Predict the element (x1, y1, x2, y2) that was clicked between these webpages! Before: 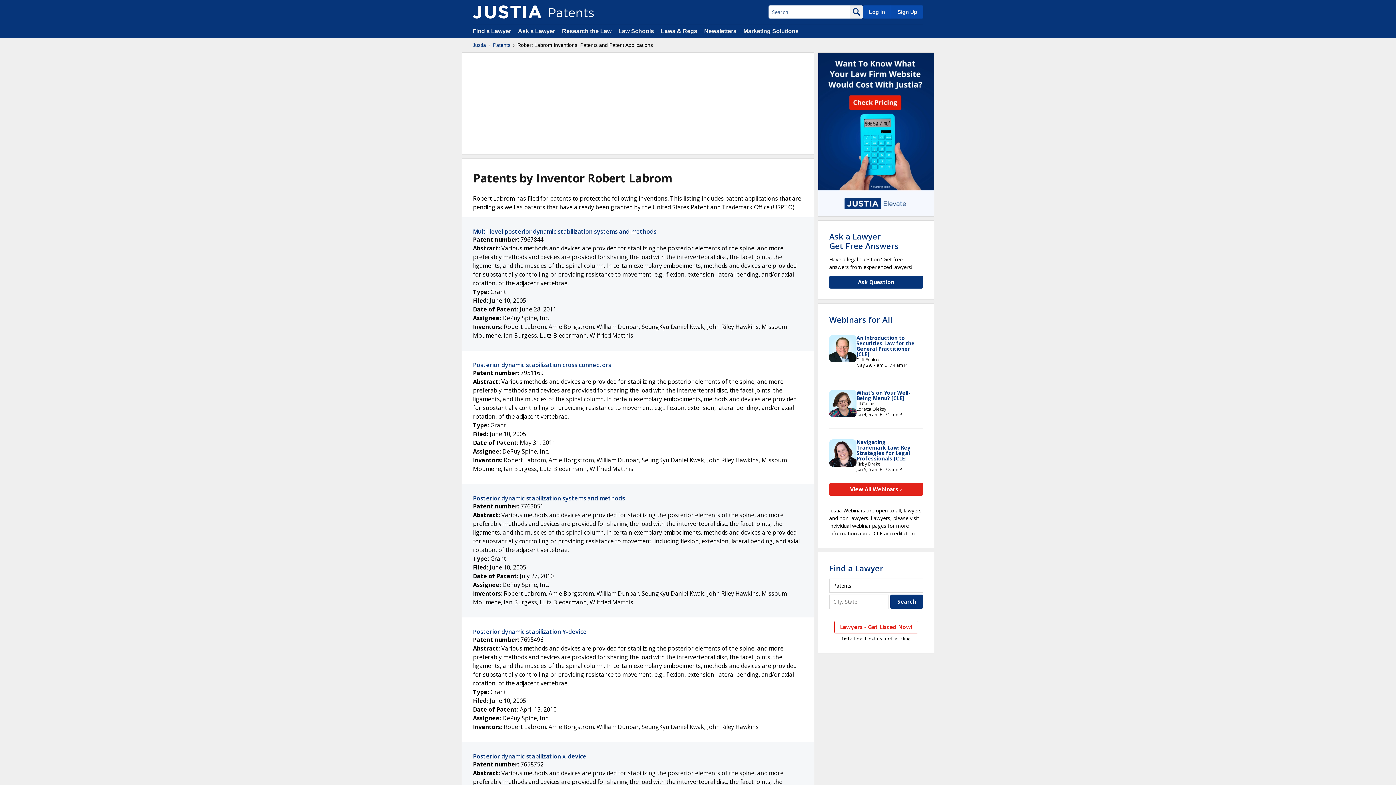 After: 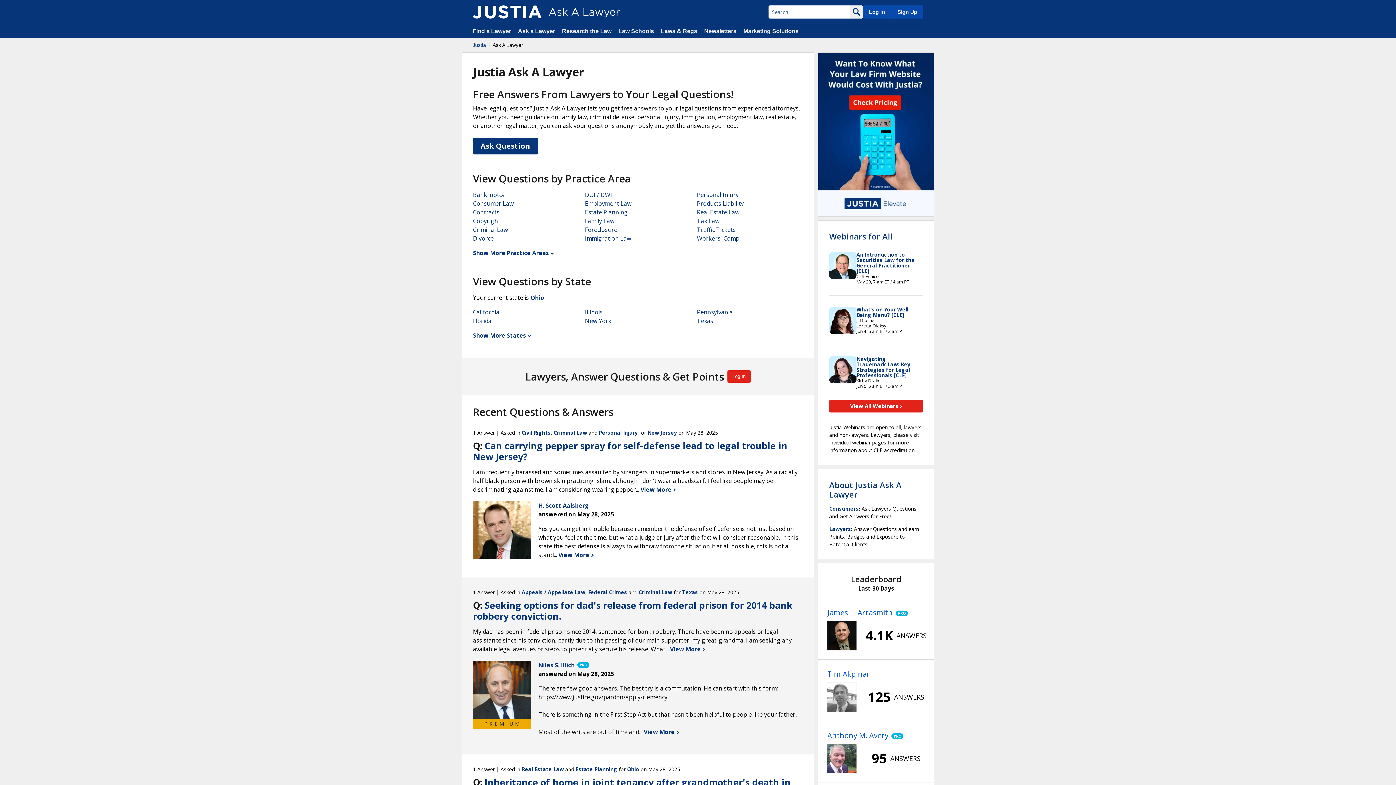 Action: label: Ask a Lawyer bbox: (518, 28, 555, 34)